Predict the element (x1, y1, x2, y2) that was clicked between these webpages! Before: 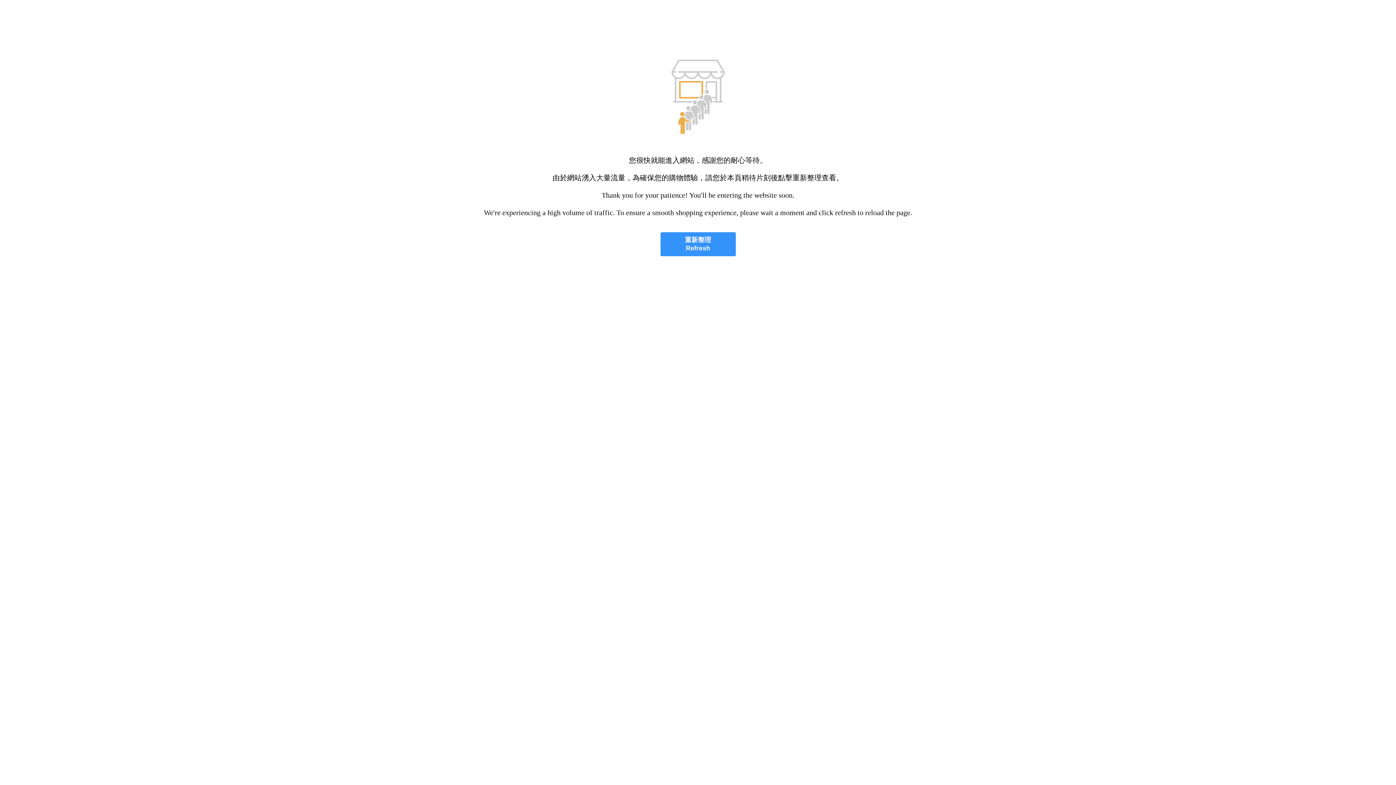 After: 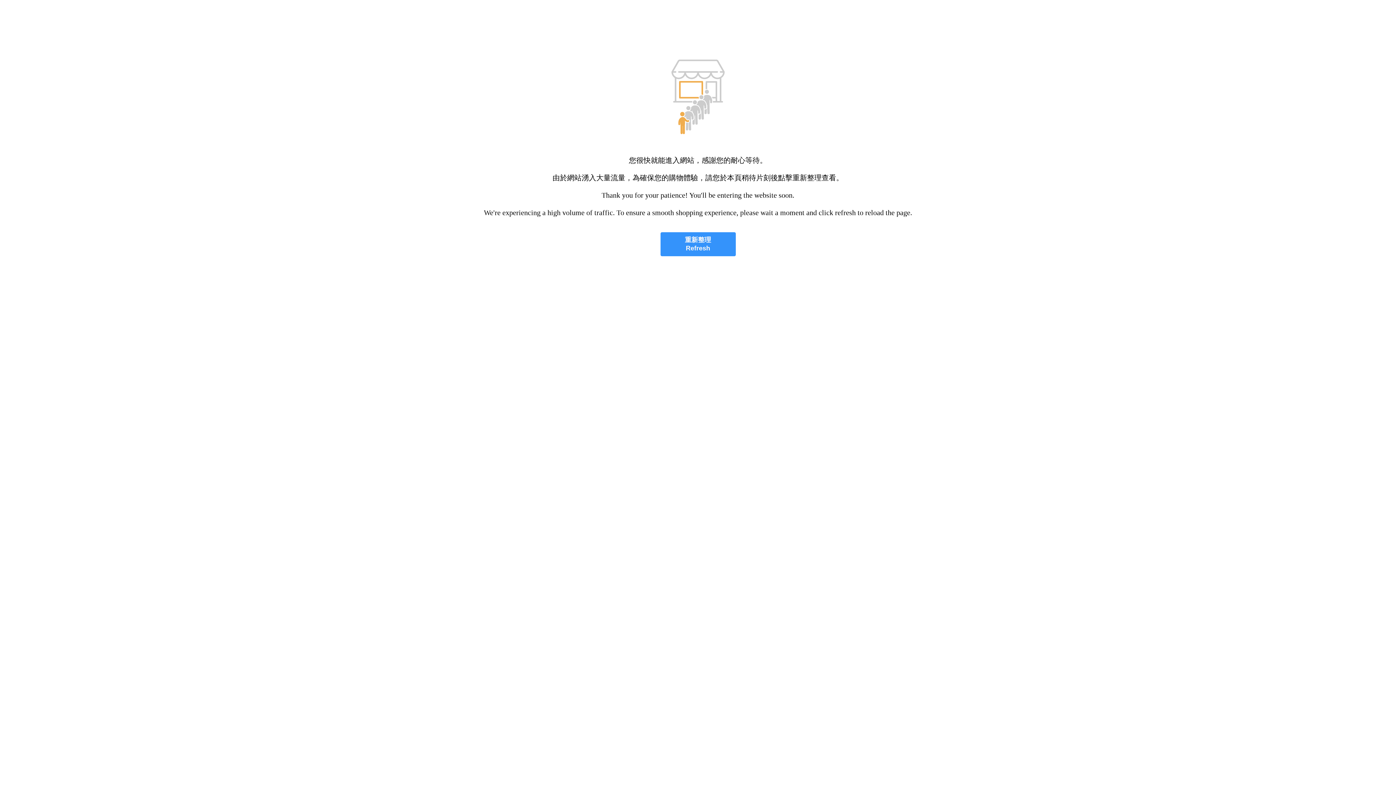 Action: label: 重新整理
Refresh bbox: (660, 232, 735, 256)